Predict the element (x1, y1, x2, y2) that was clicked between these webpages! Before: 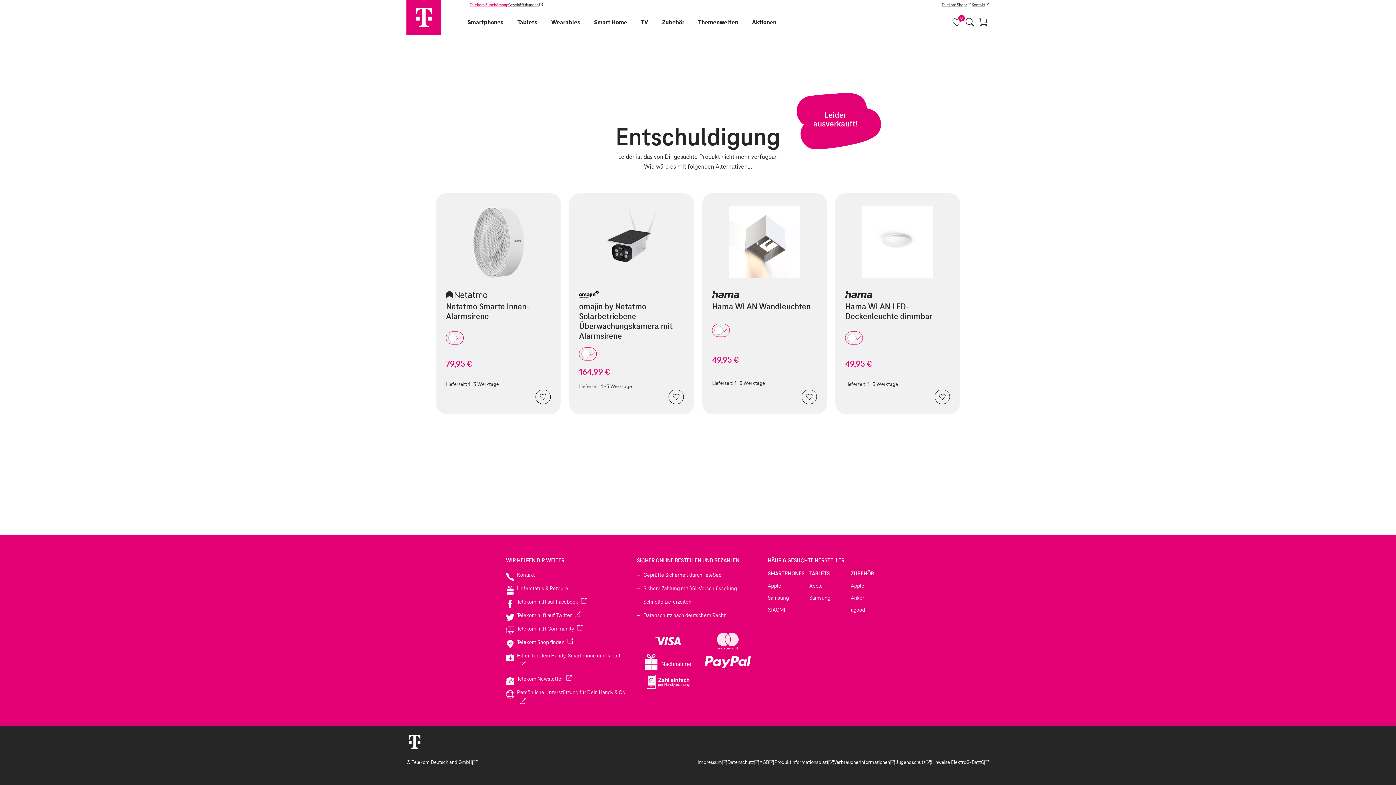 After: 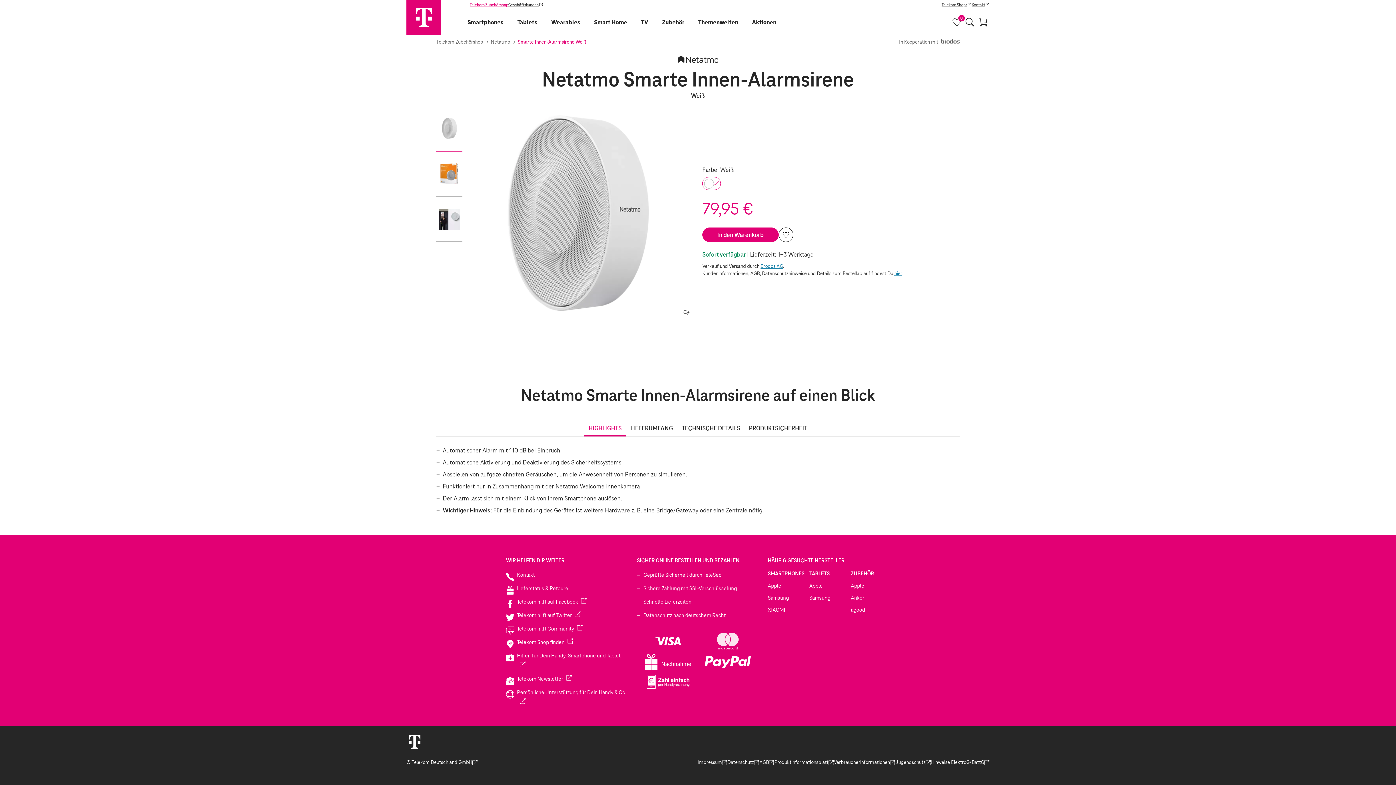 Action: bbox: (446, 331, 463, 344)